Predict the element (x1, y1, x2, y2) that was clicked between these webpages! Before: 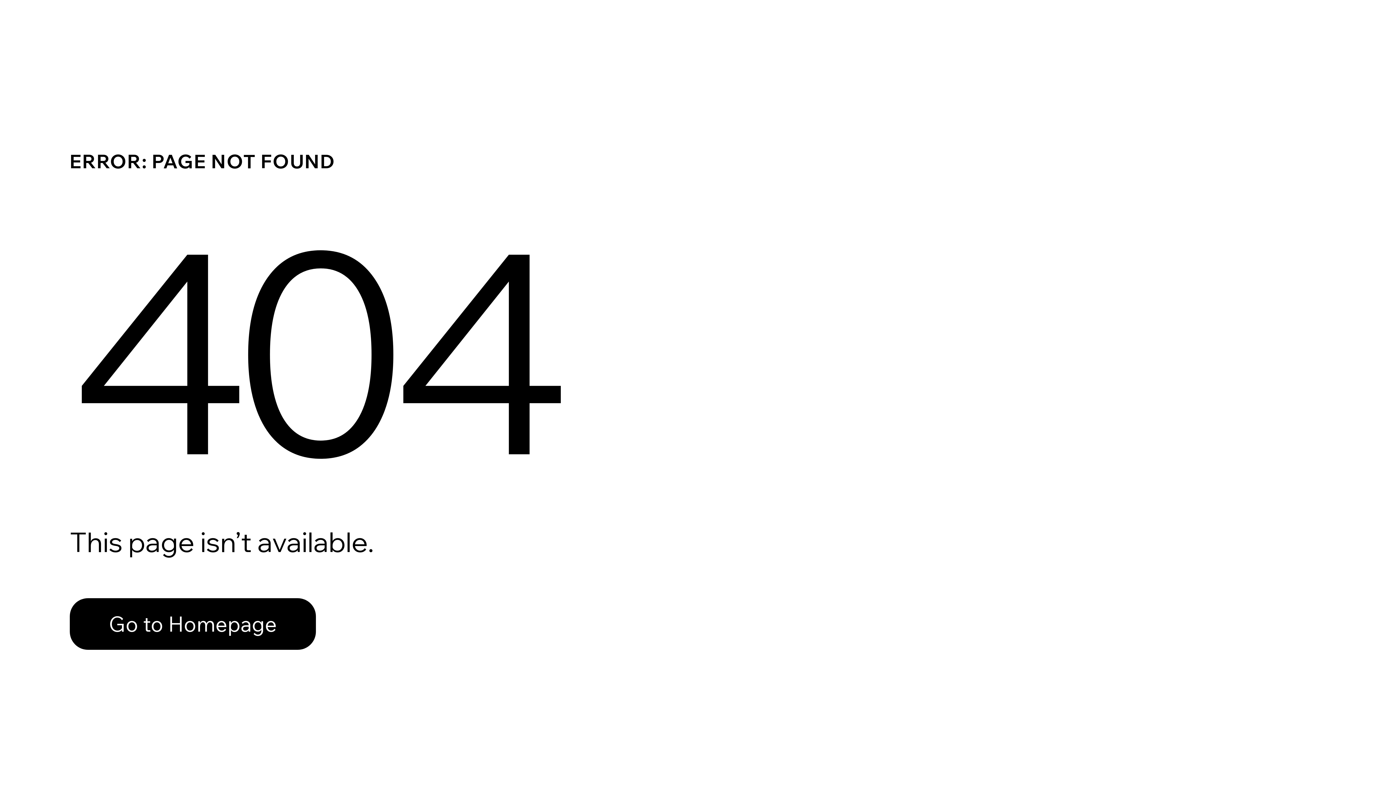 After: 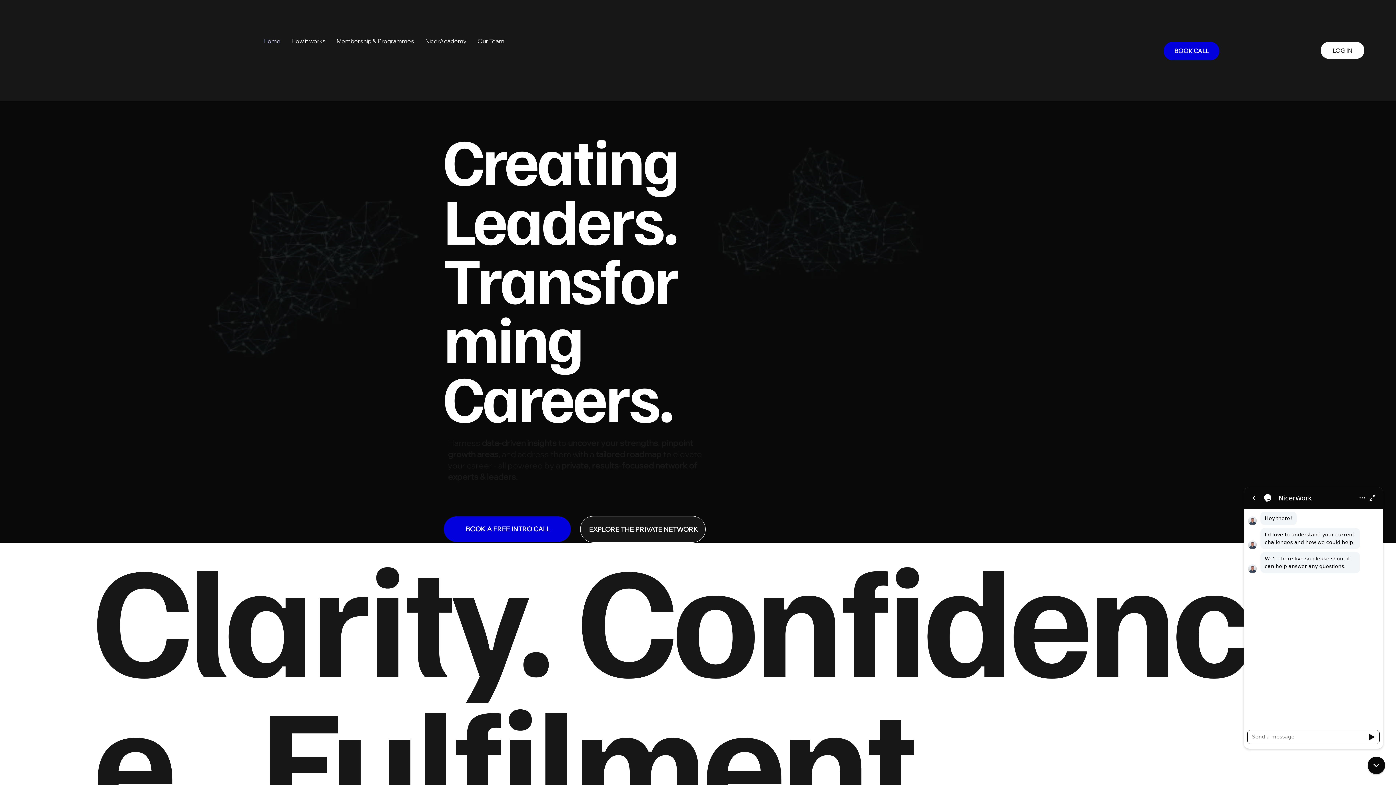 Action: label: Go to Homepage bbox: (69, 582, 768, 659)